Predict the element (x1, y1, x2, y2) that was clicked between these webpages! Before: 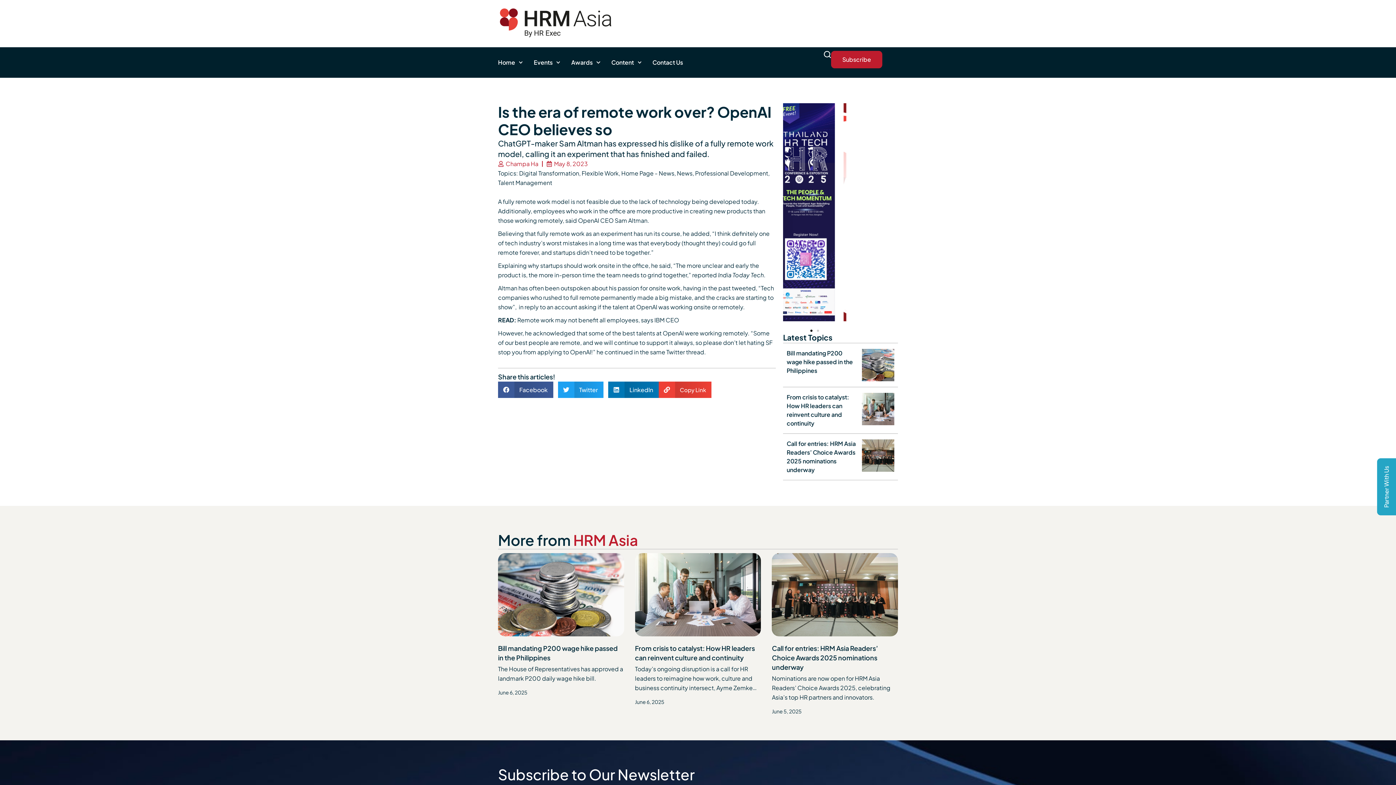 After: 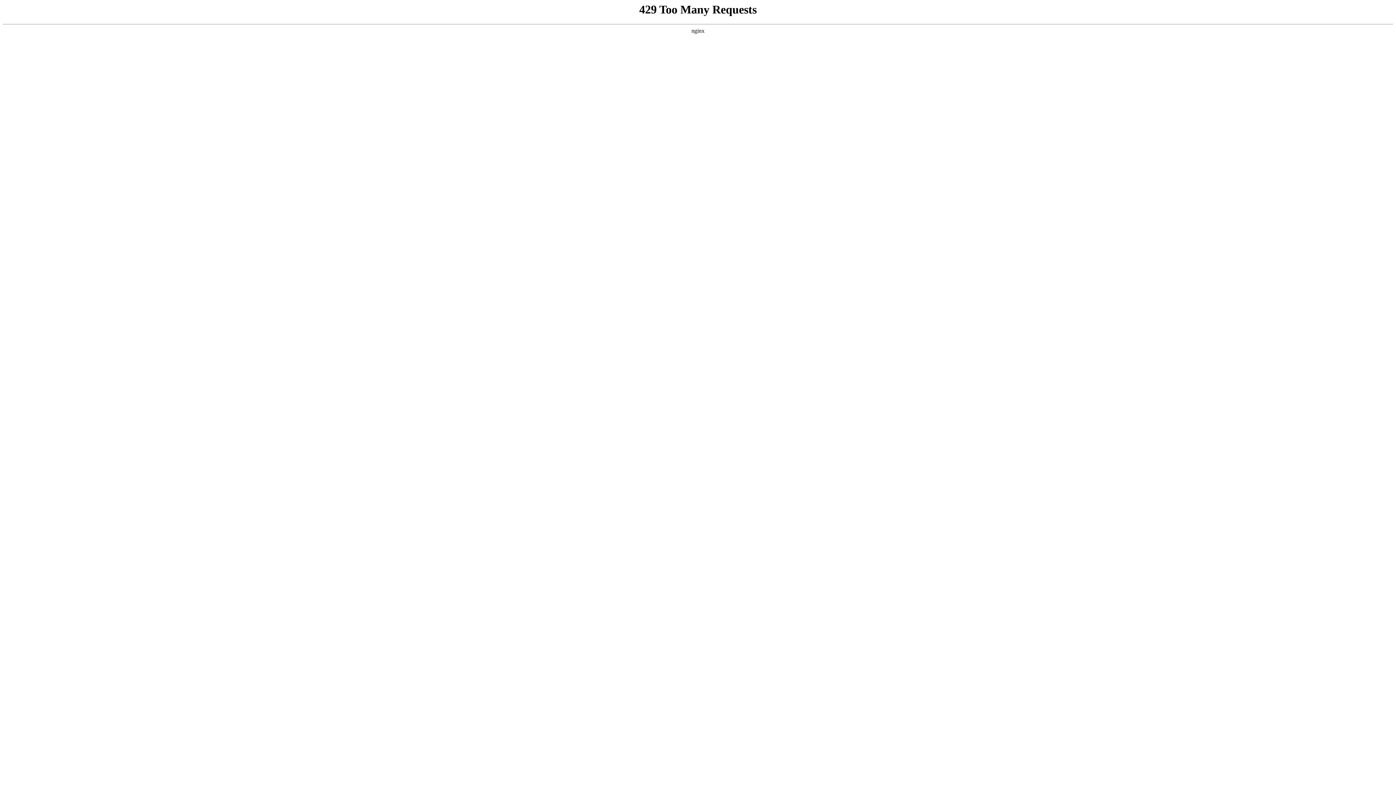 Action: bbox: (581, 169, 618, 177) label: Flexible Work